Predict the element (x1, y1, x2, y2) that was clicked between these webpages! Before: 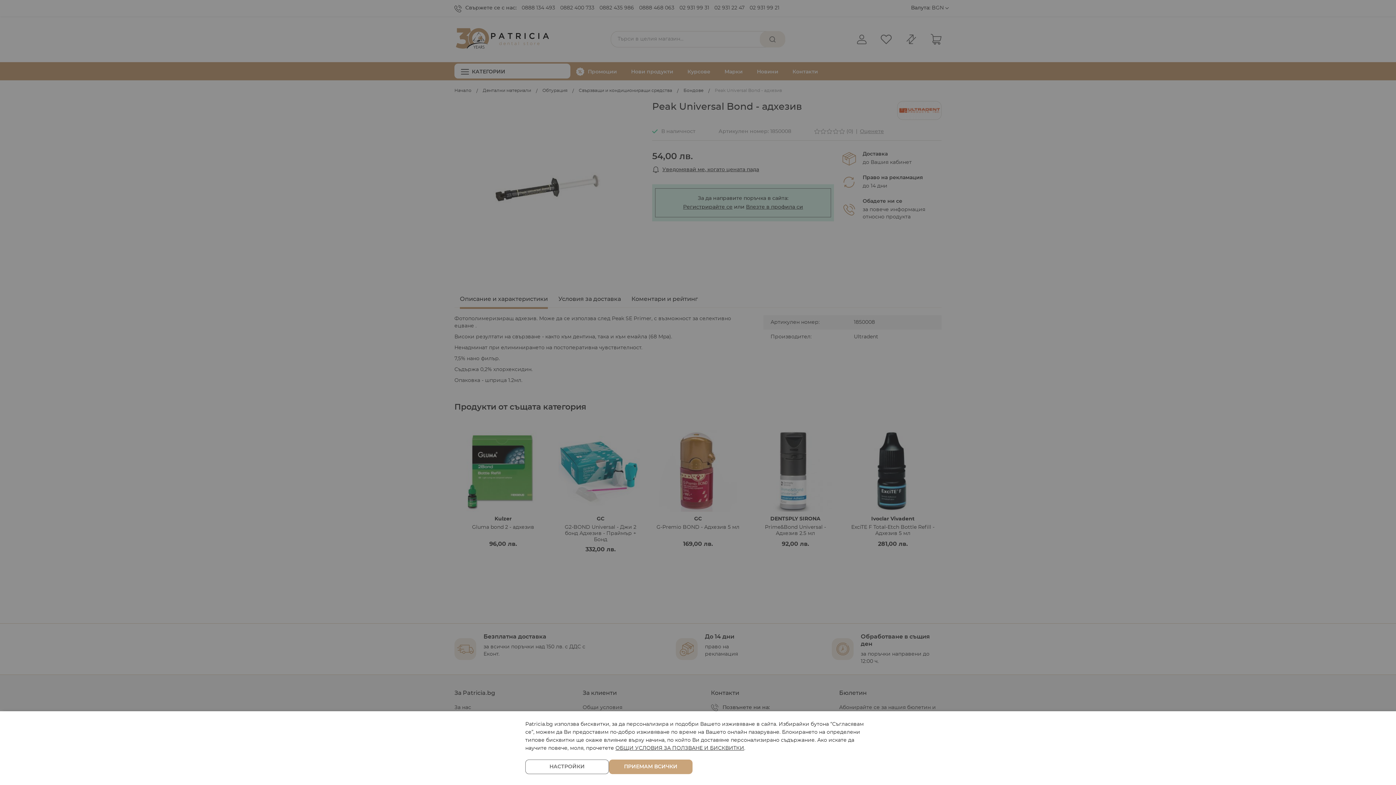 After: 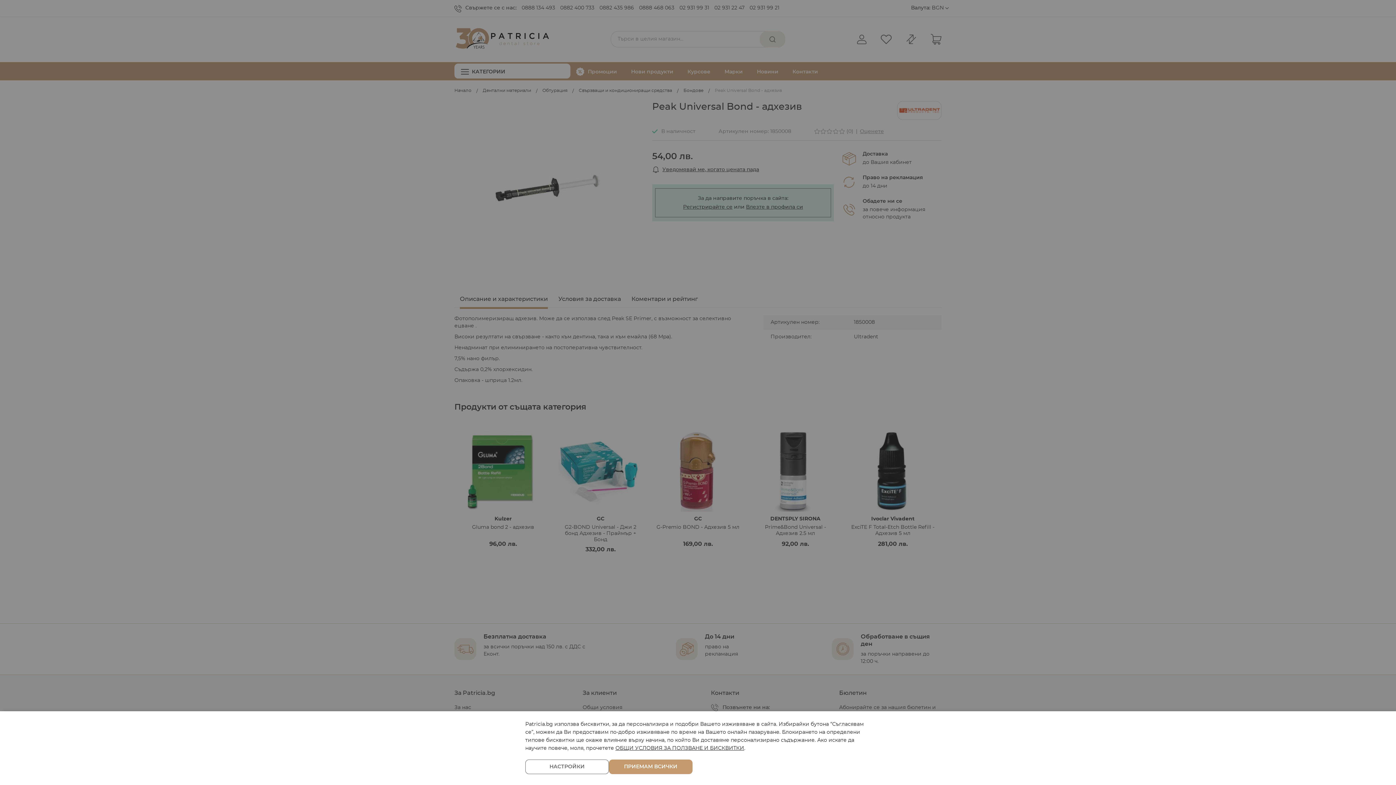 Action: label: ОБЩИ УСЛОВИЯ ЗА ПОЛЗВАНЕ И БИСКВИТКИ bbox: (615, 746, 744, 751)